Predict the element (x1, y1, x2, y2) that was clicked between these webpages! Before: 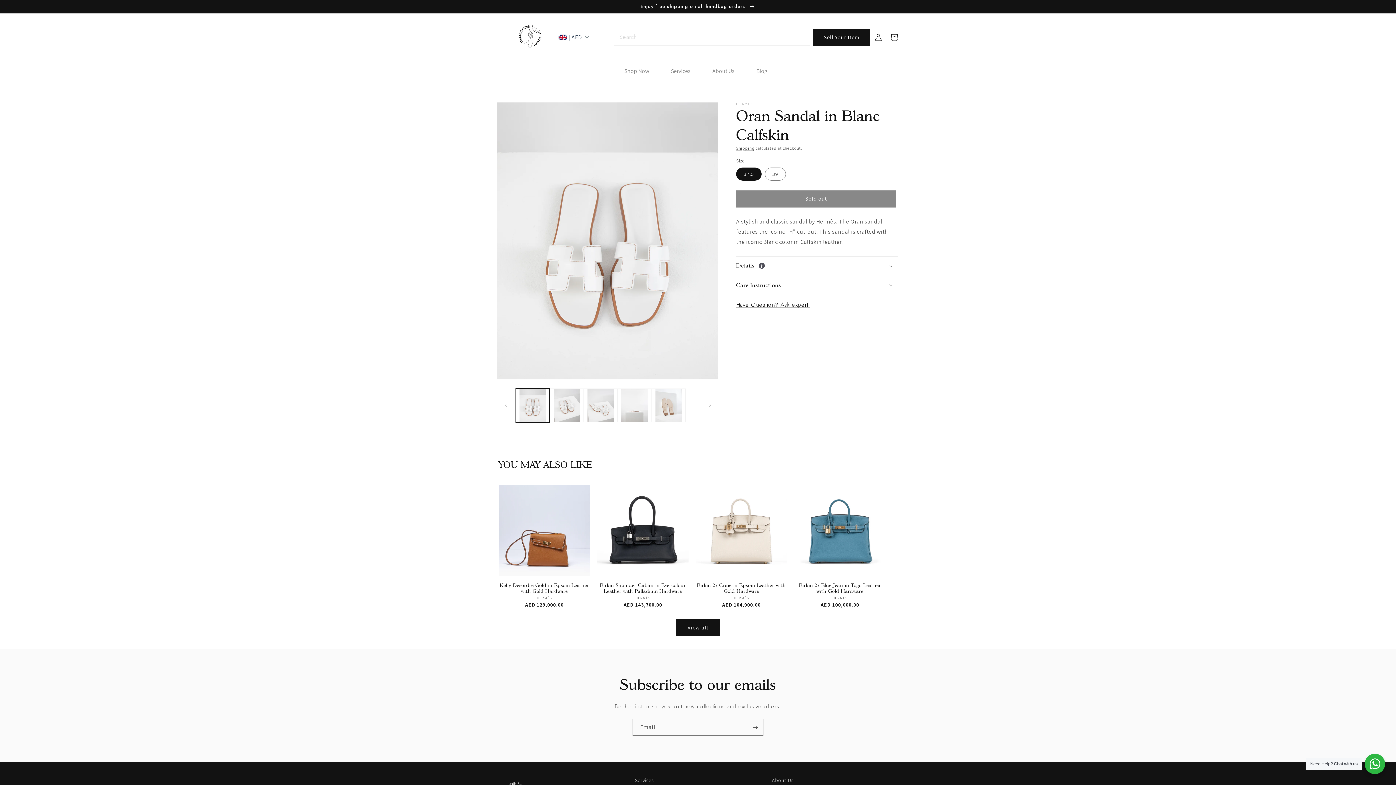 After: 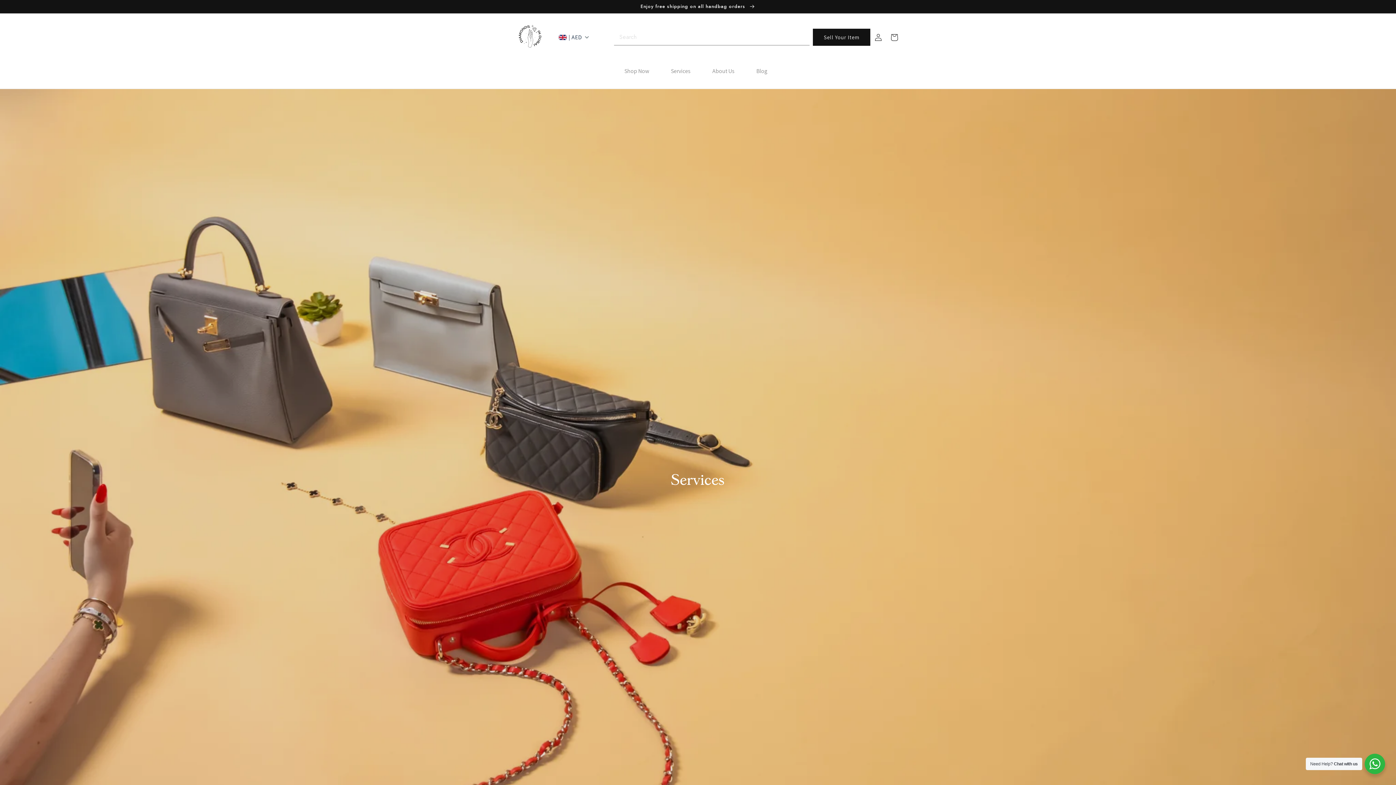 Action: label: Services bbox: (660, 57, 701, 84)